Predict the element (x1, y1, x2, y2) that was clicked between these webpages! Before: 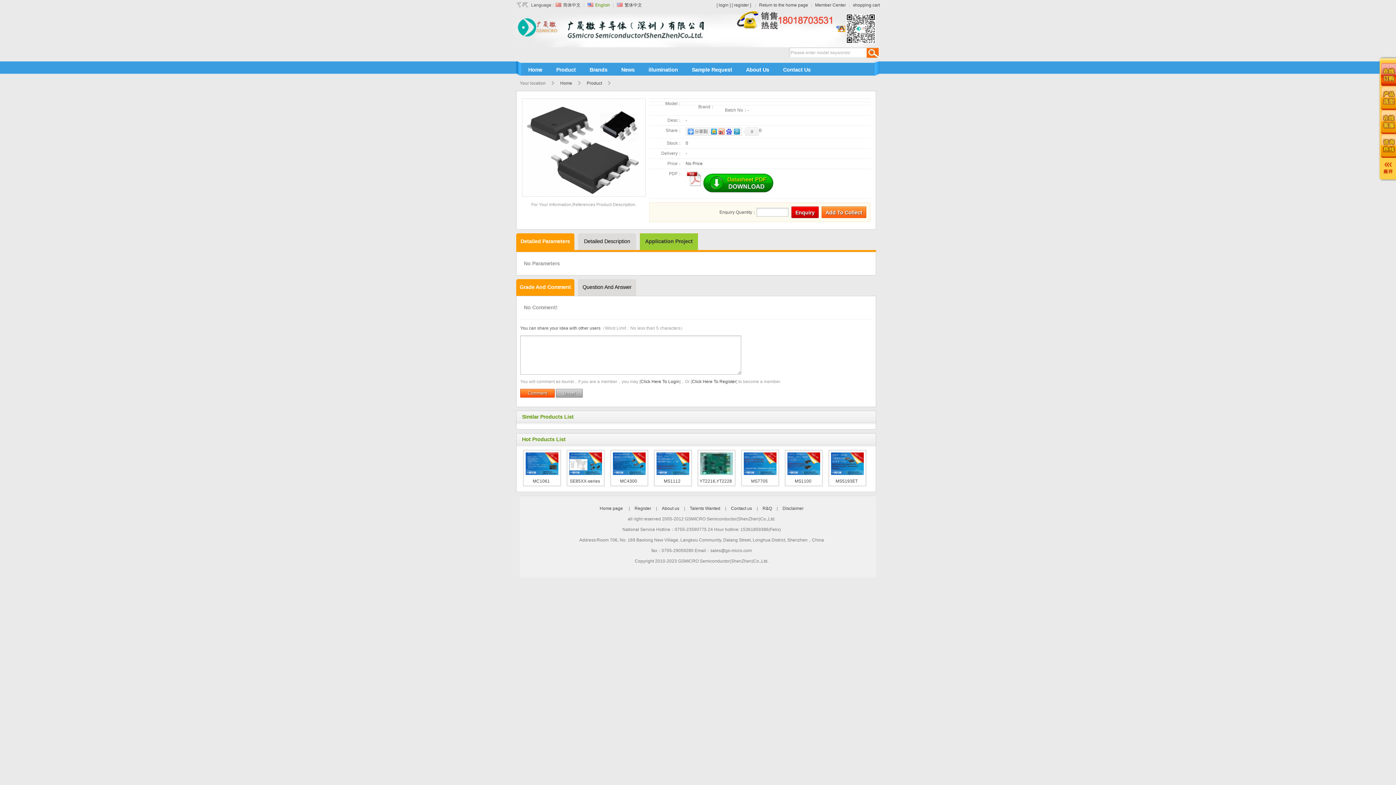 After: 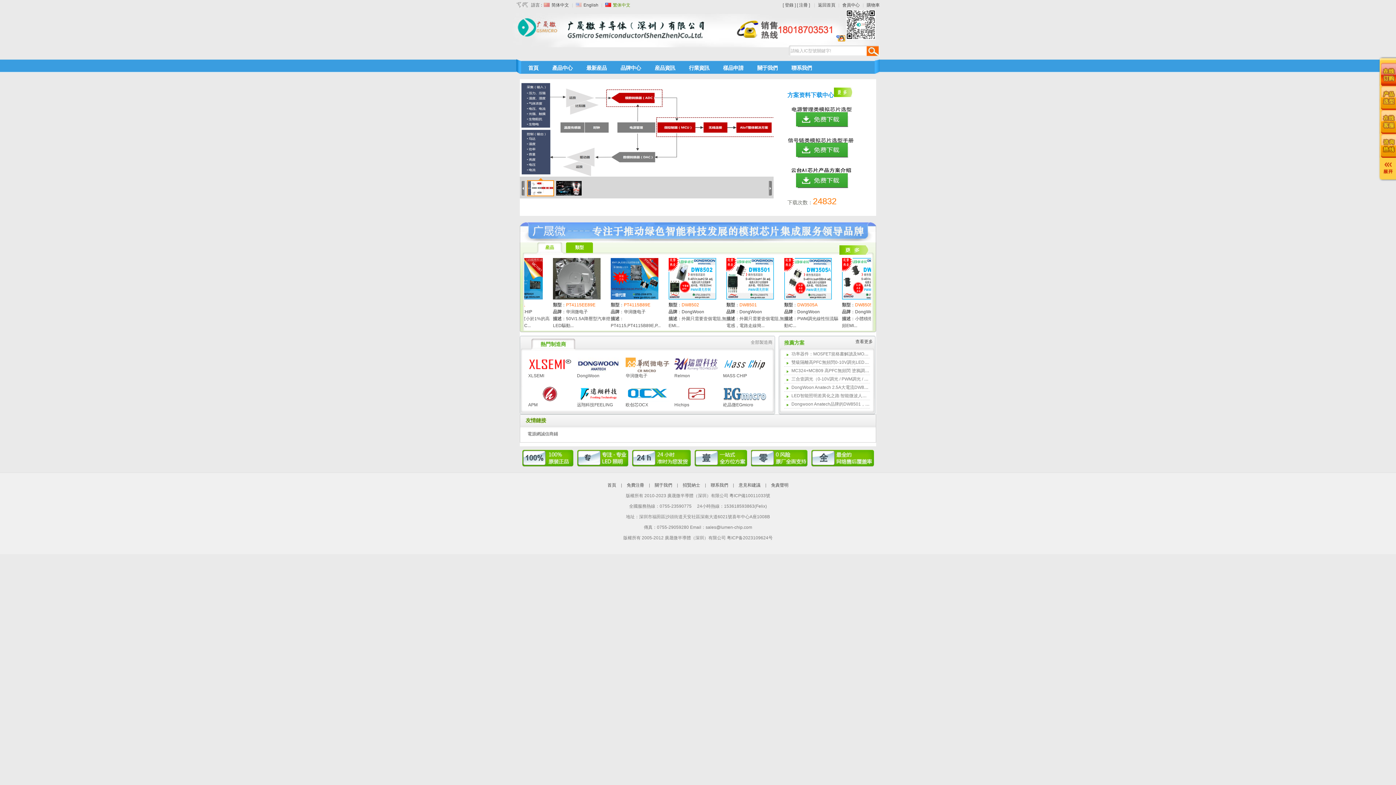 Action: label:  繁体中文 bbox: (623, 2, 642, 7)